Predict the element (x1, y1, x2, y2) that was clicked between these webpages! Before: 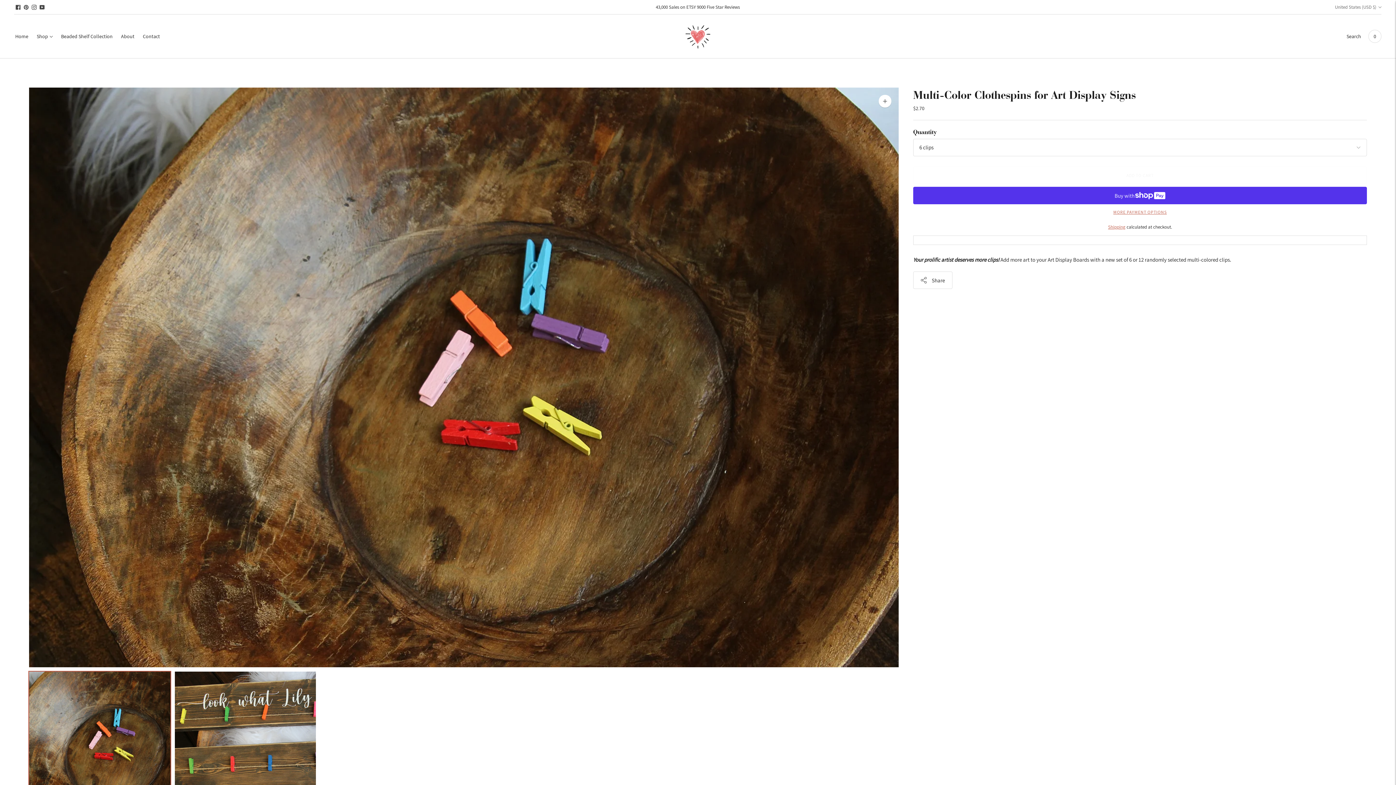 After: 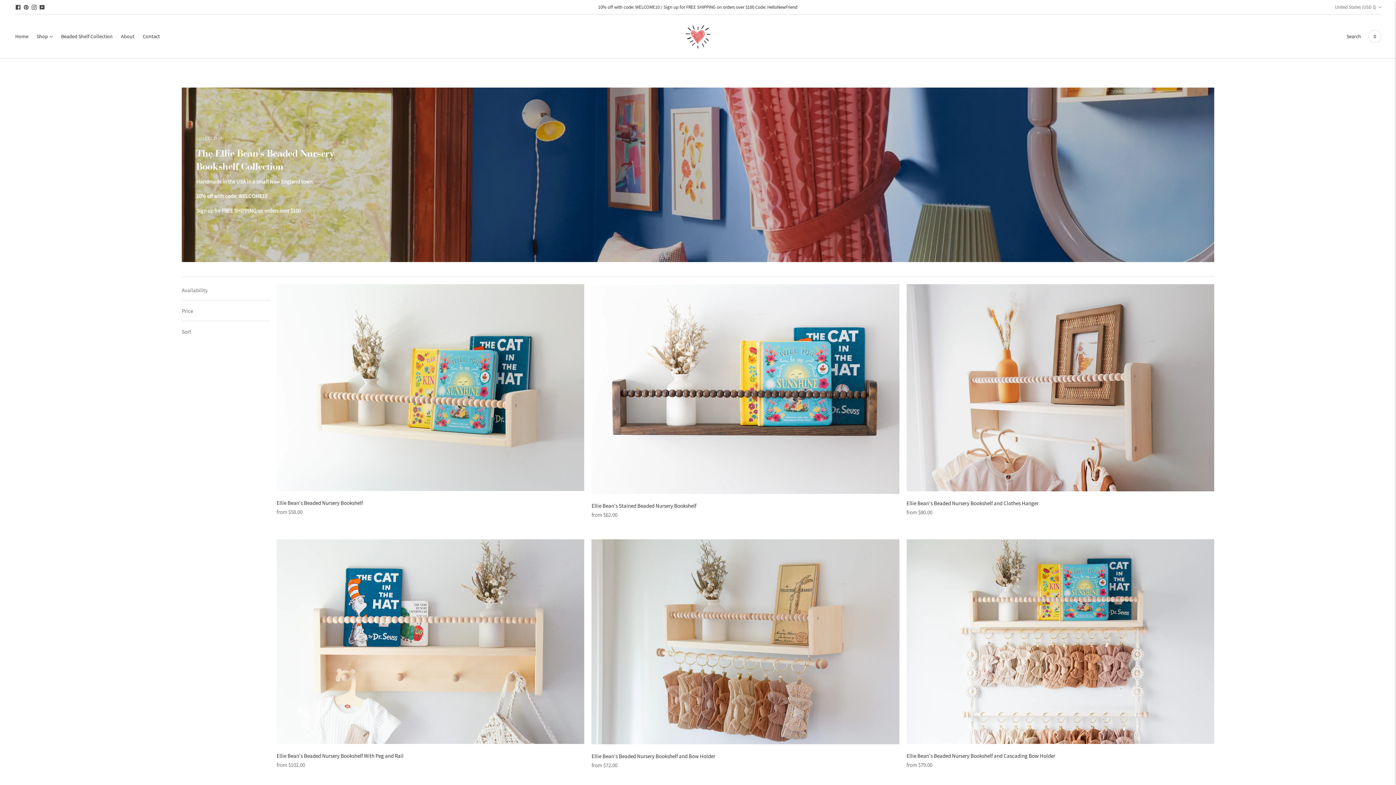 Action: bbox: (61, 28, 112, 44) label: Beaded Shelf Collection